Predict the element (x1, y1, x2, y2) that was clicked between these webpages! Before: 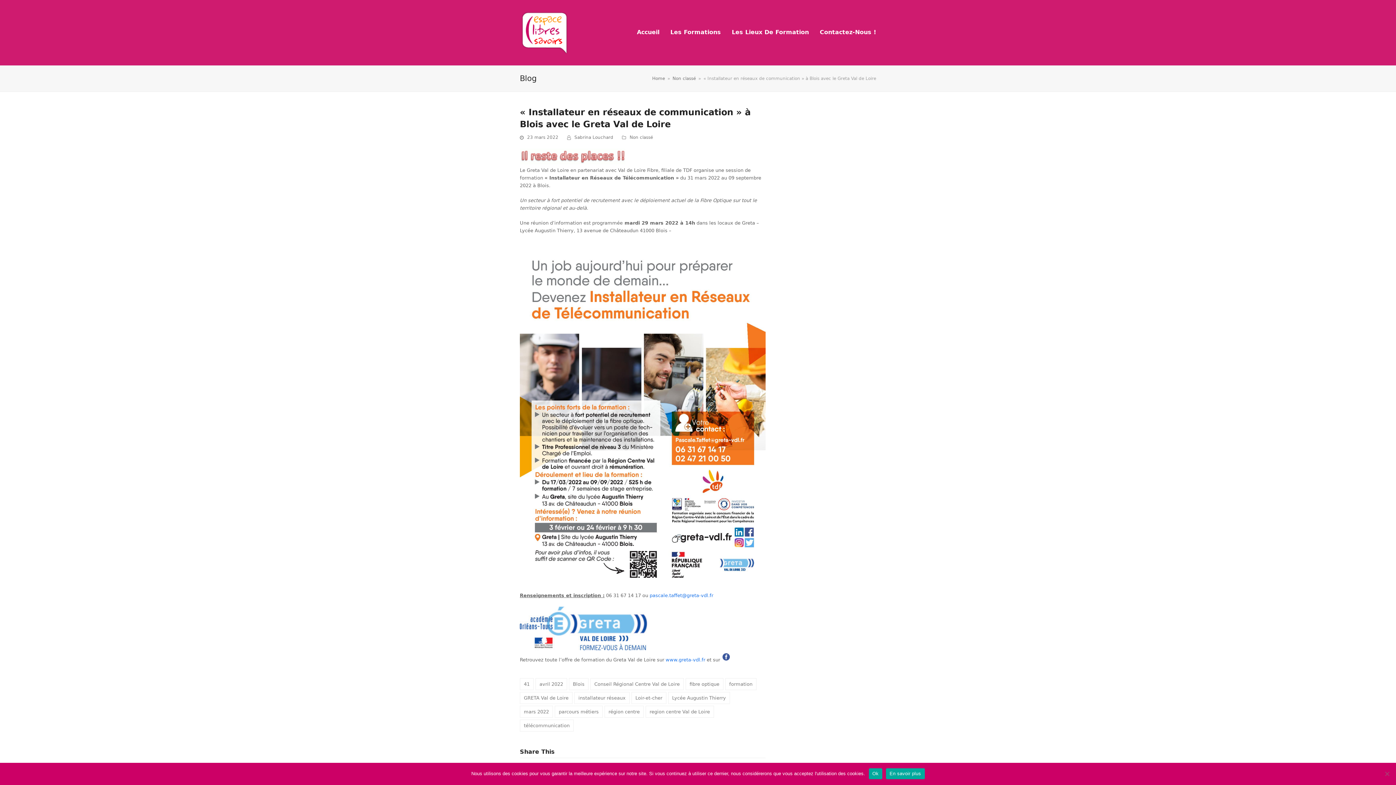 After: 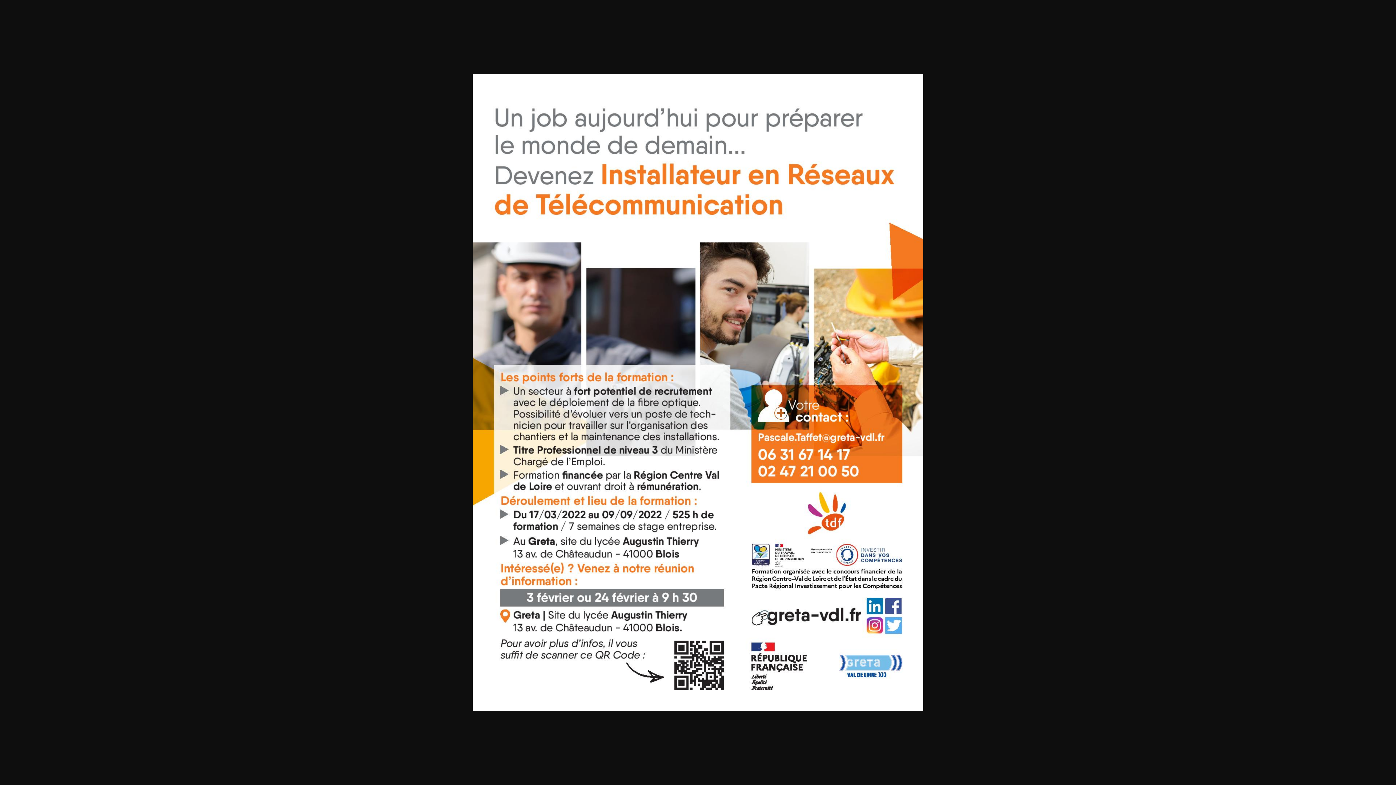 Action: bbox: (520, 585, 765, 590)